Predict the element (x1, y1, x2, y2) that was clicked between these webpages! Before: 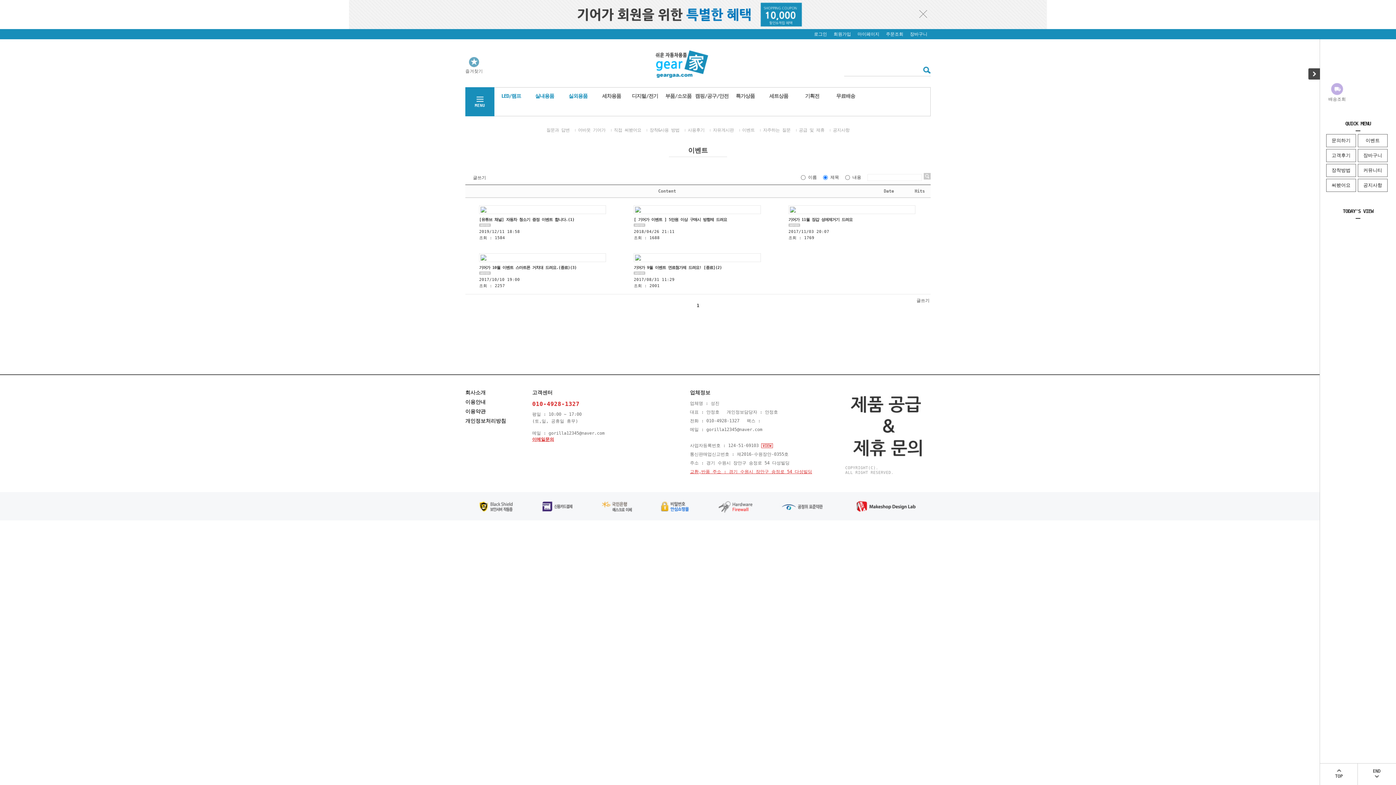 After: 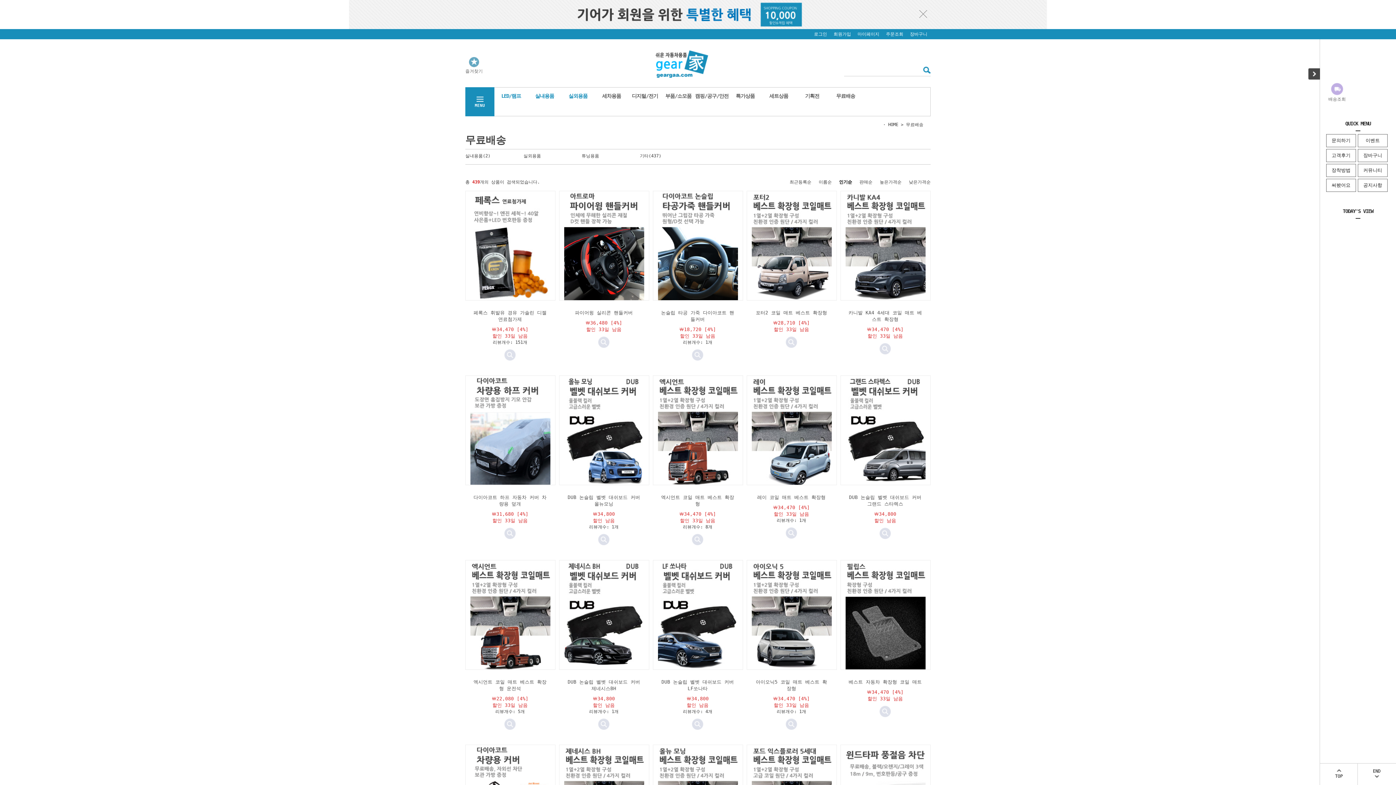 Action: bbox: (829, 89, 862, 102) label: 무료배송